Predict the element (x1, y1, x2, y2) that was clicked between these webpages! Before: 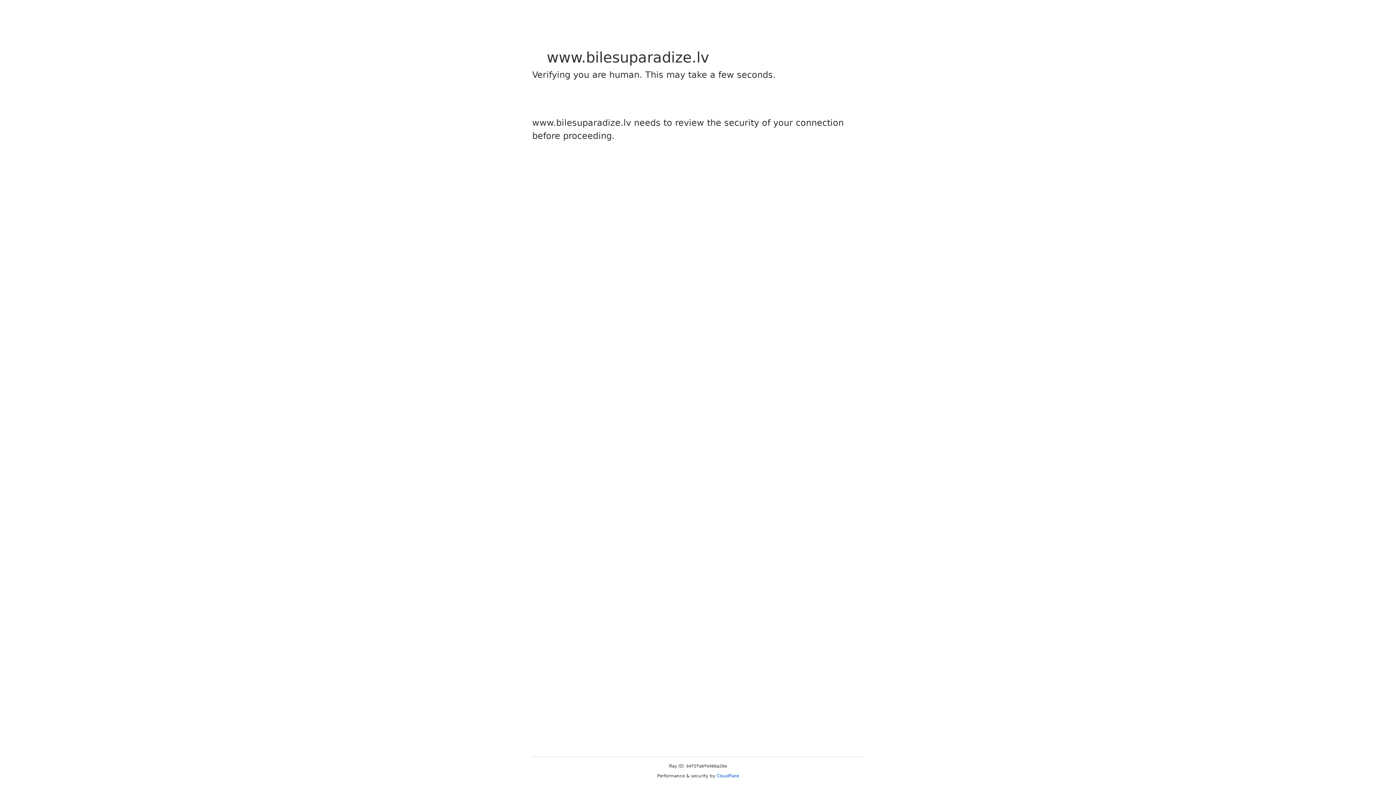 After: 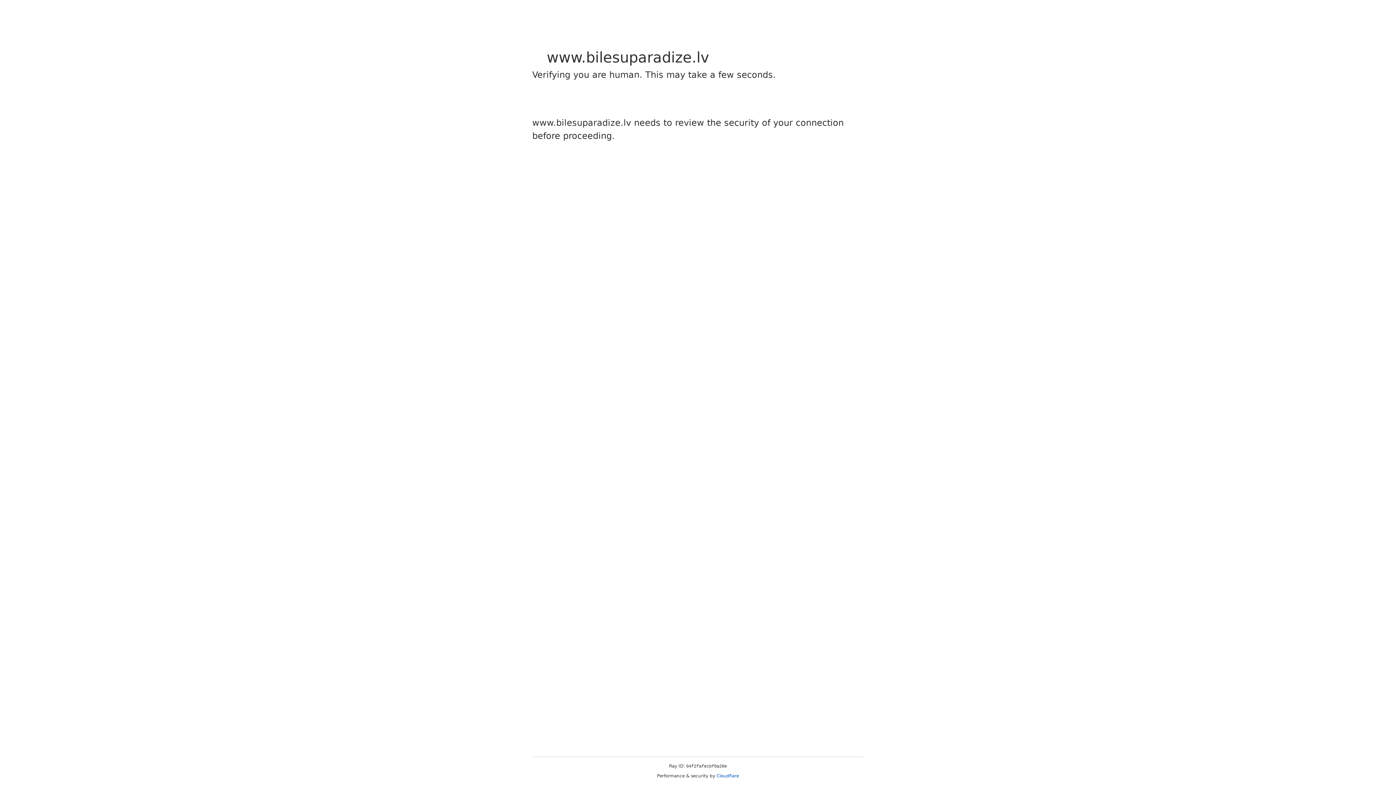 Action: bbox: (716, 773, 739, 778) label: Cloudflare